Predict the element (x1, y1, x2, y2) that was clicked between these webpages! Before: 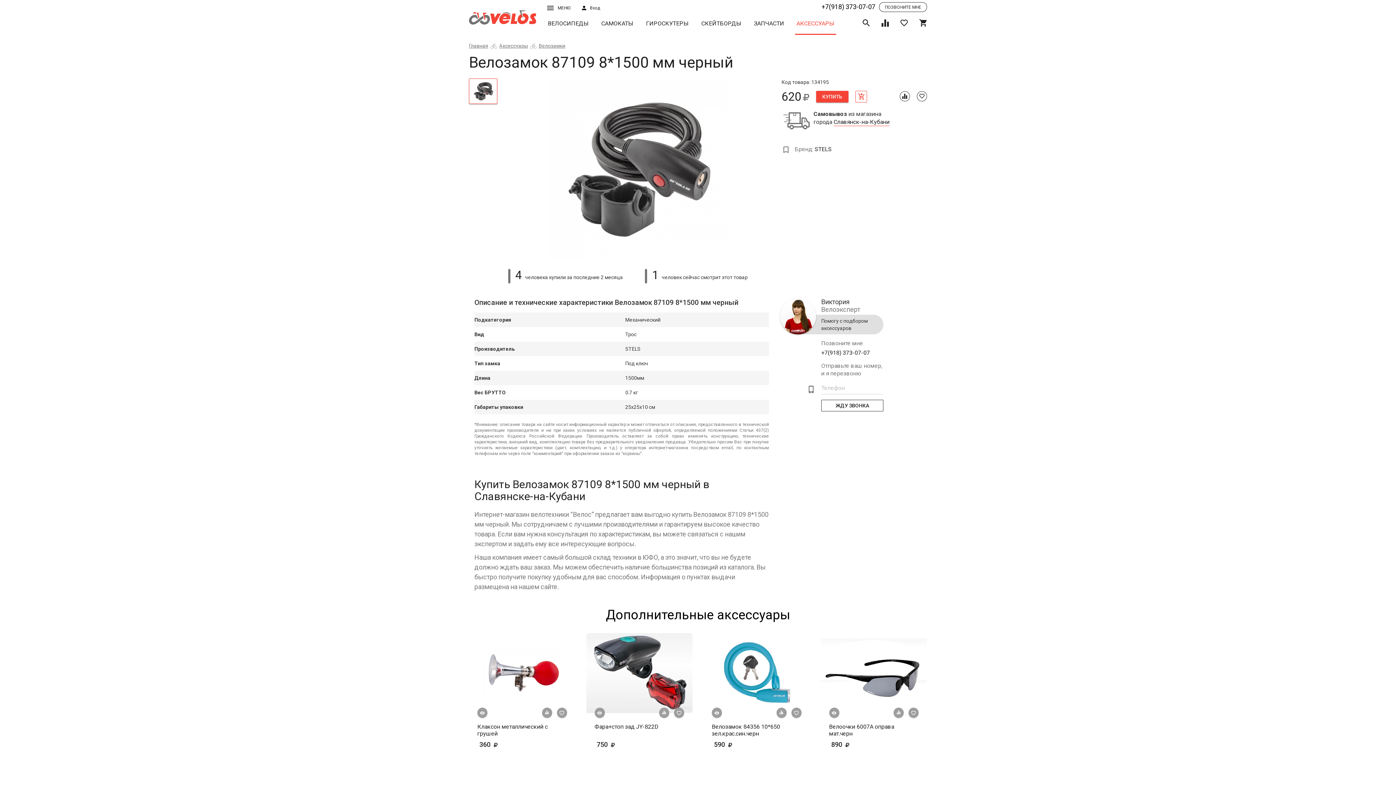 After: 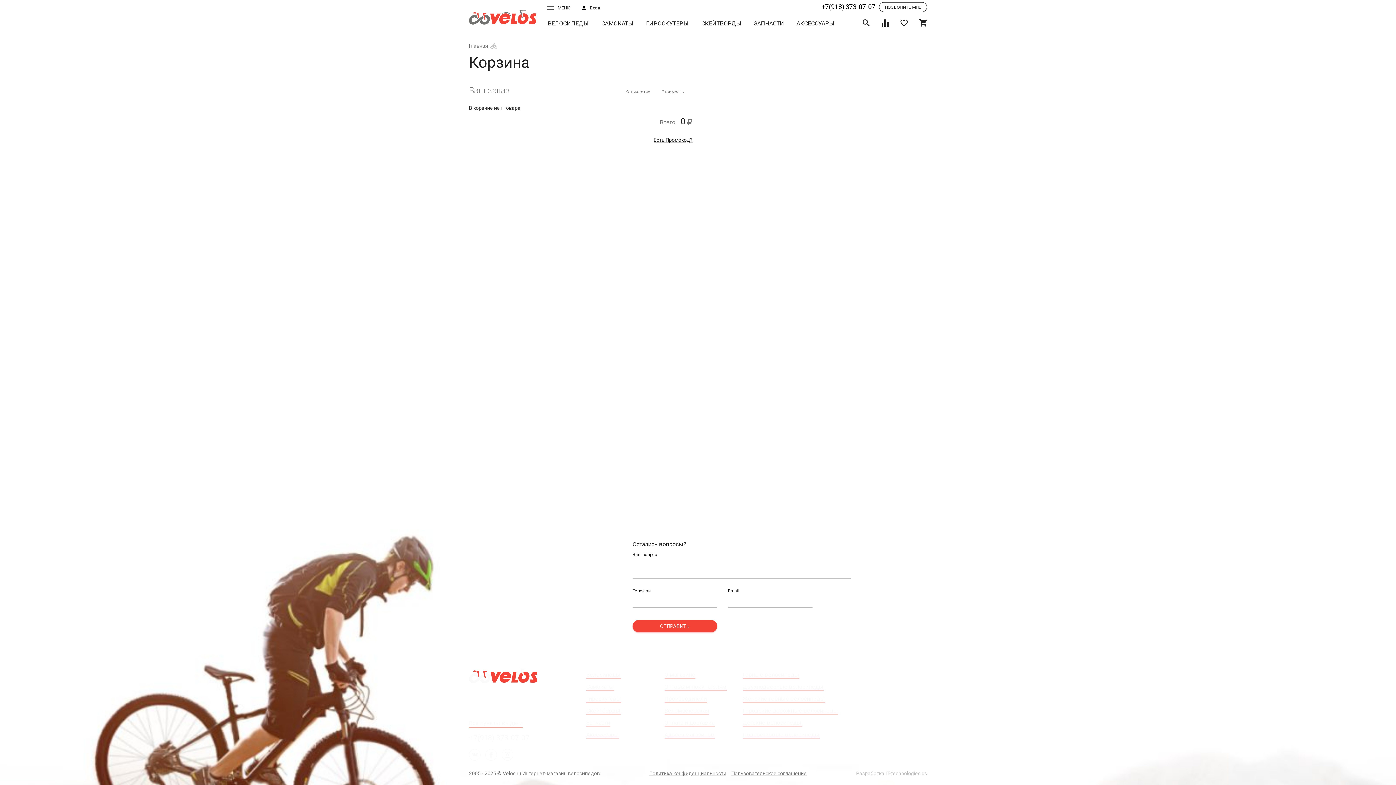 Action: label: 590  bbox: (709, 739, 760, 750)